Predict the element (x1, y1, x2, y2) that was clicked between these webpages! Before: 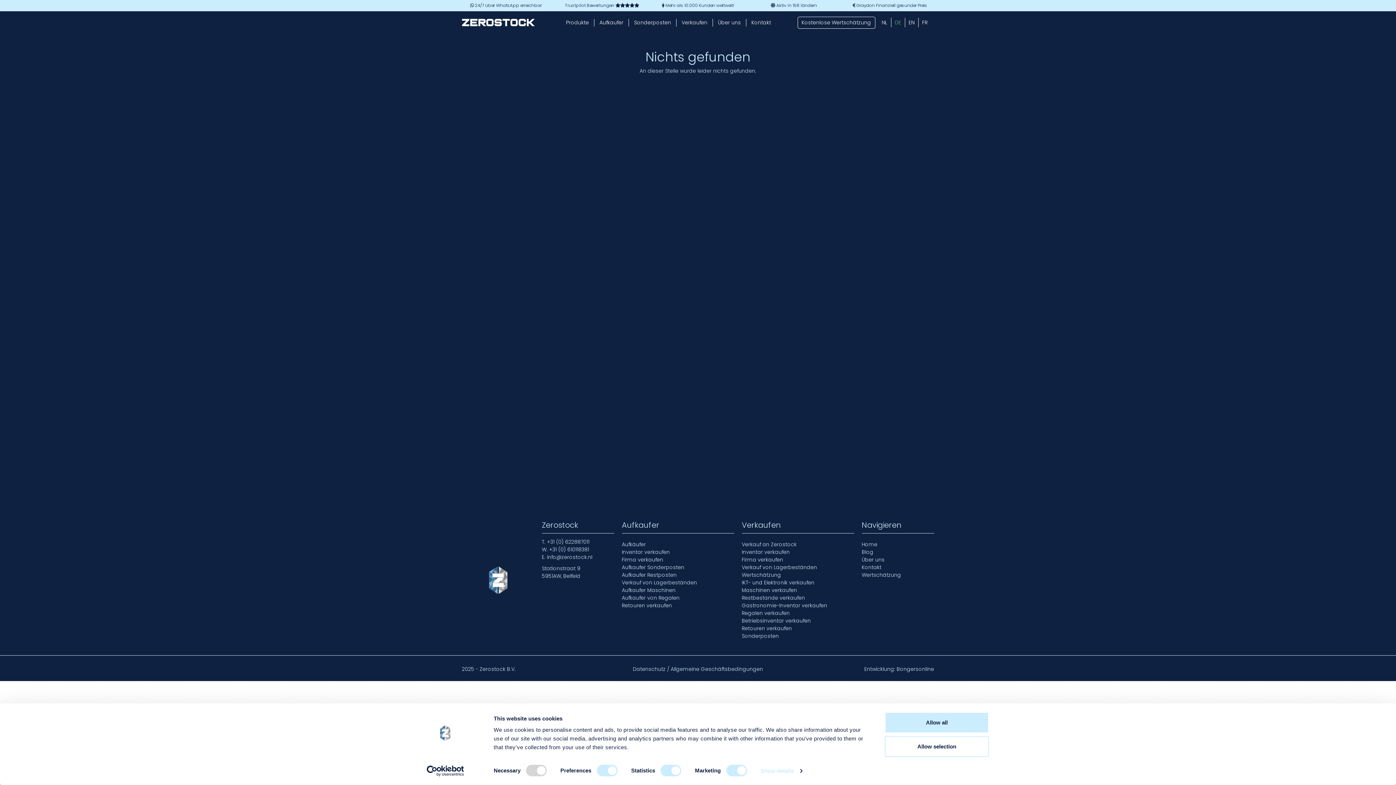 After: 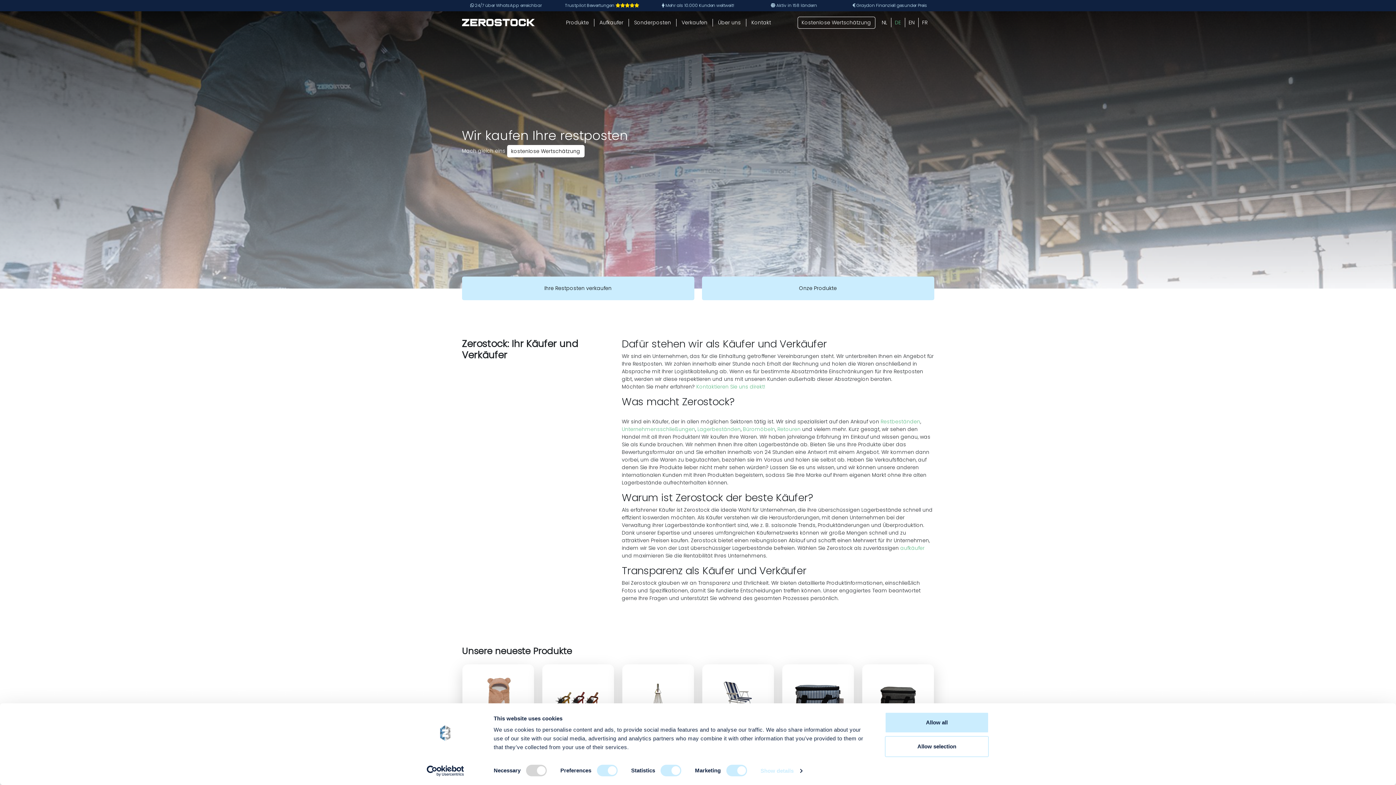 Action: bbox: (891, 17, 904, 27) label: DE